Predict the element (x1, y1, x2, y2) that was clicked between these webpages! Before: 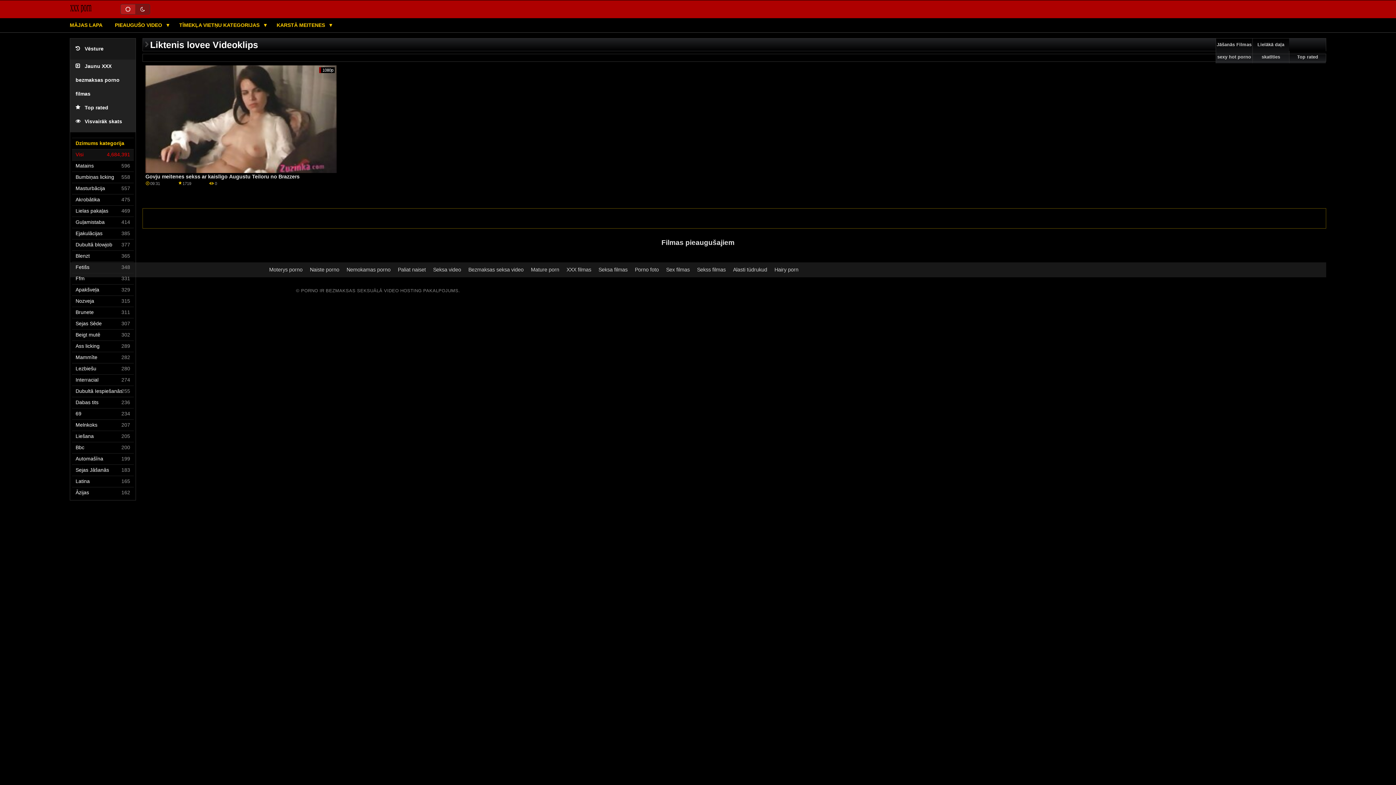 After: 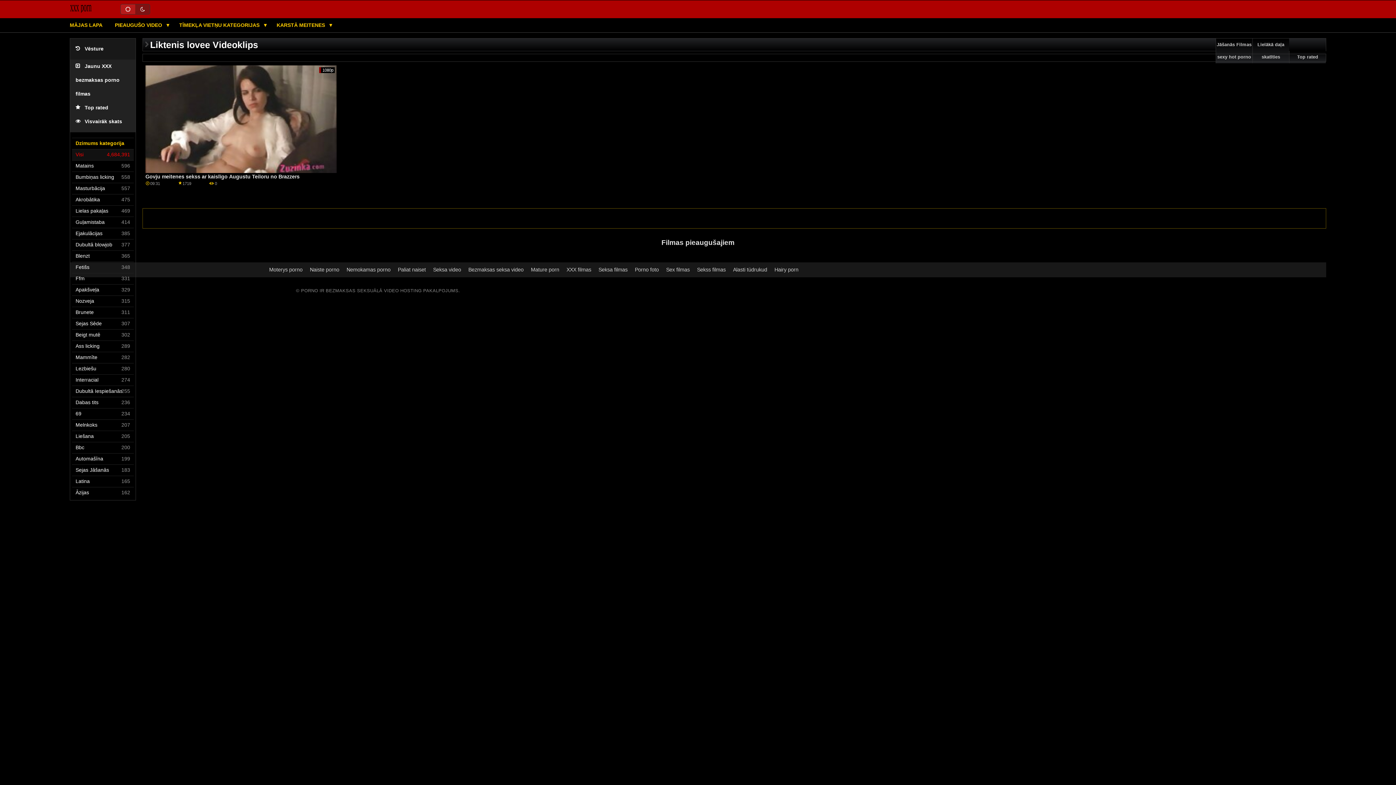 Action: bbox: (69, 8, 98, 13) label: xxx porn 